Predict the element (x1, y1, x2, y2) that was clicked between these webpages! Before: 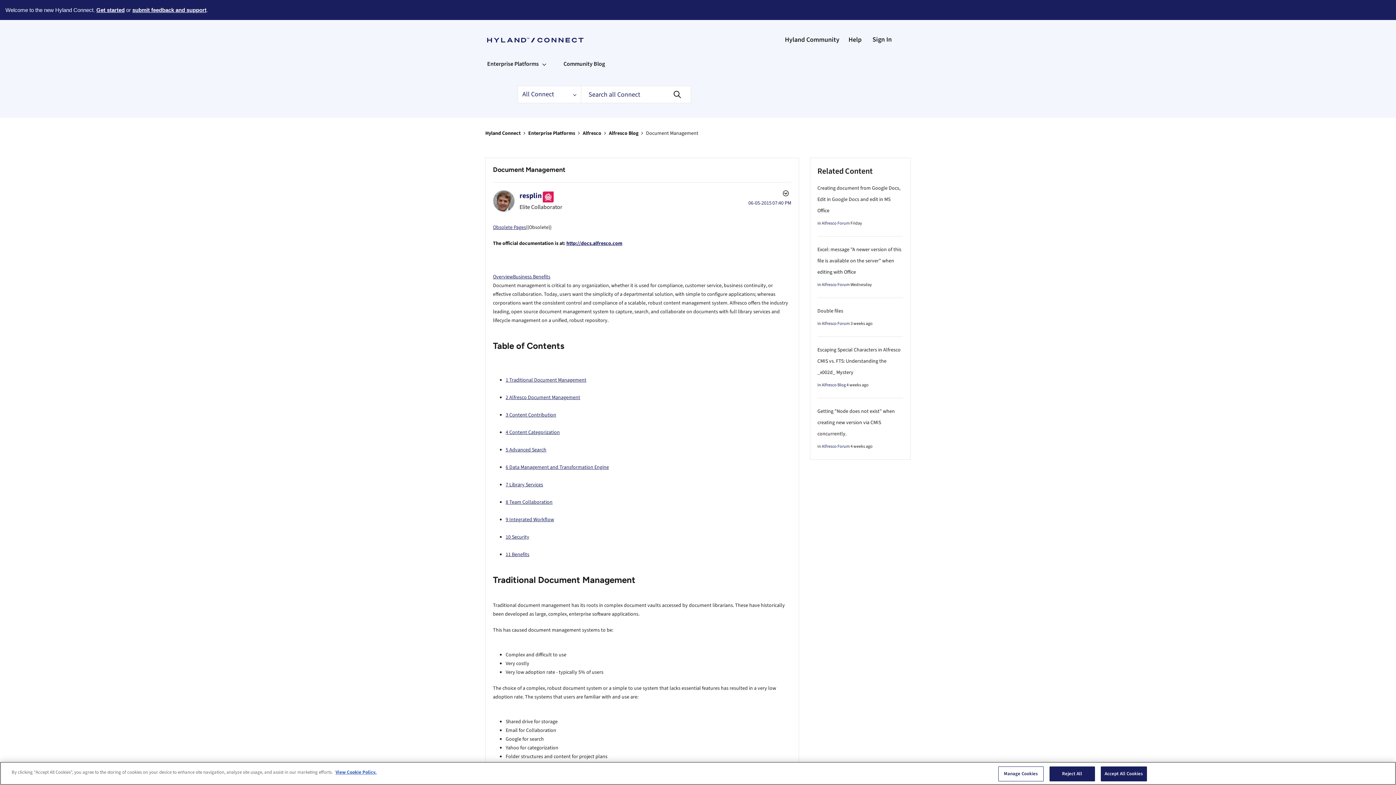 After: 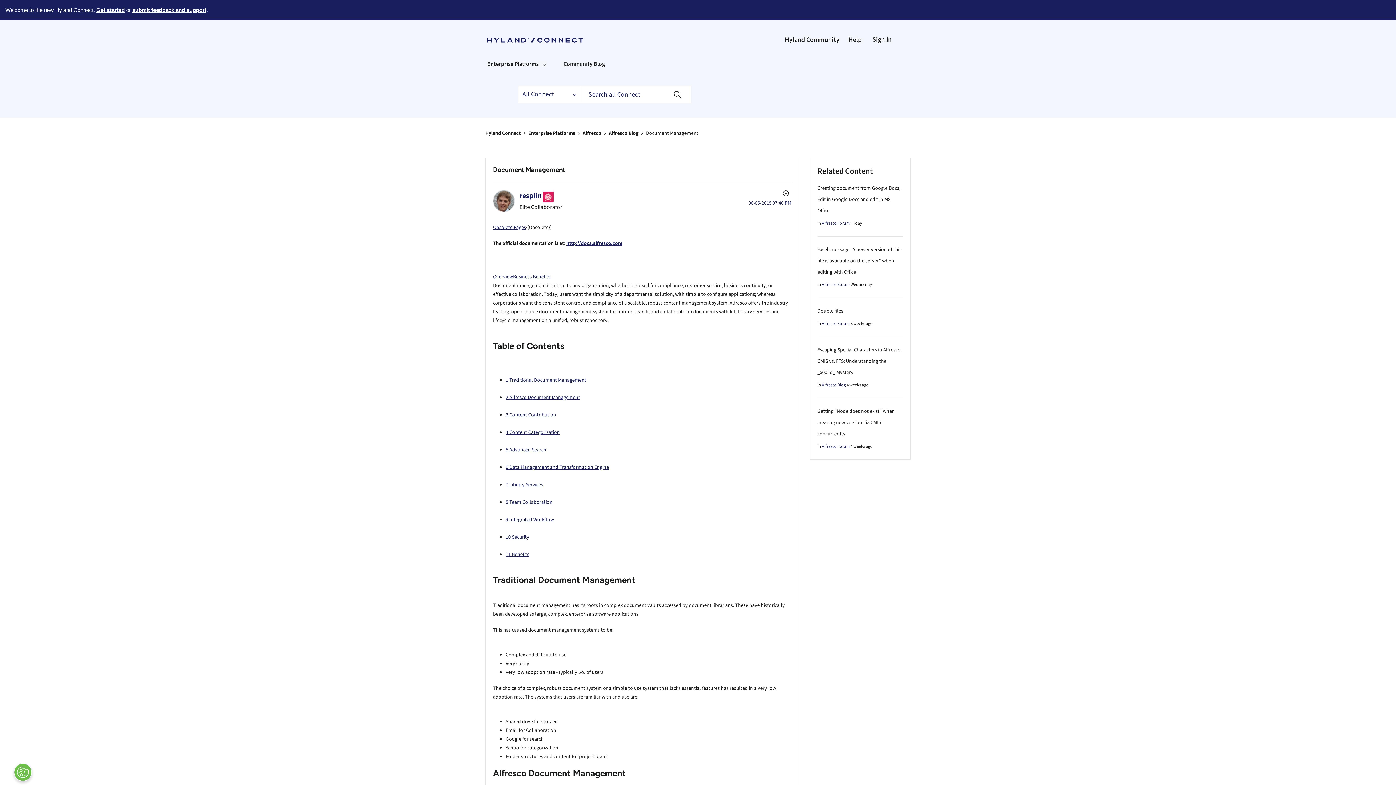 Action: label: Reject All bbox: (1049, 766, 1095, 781)